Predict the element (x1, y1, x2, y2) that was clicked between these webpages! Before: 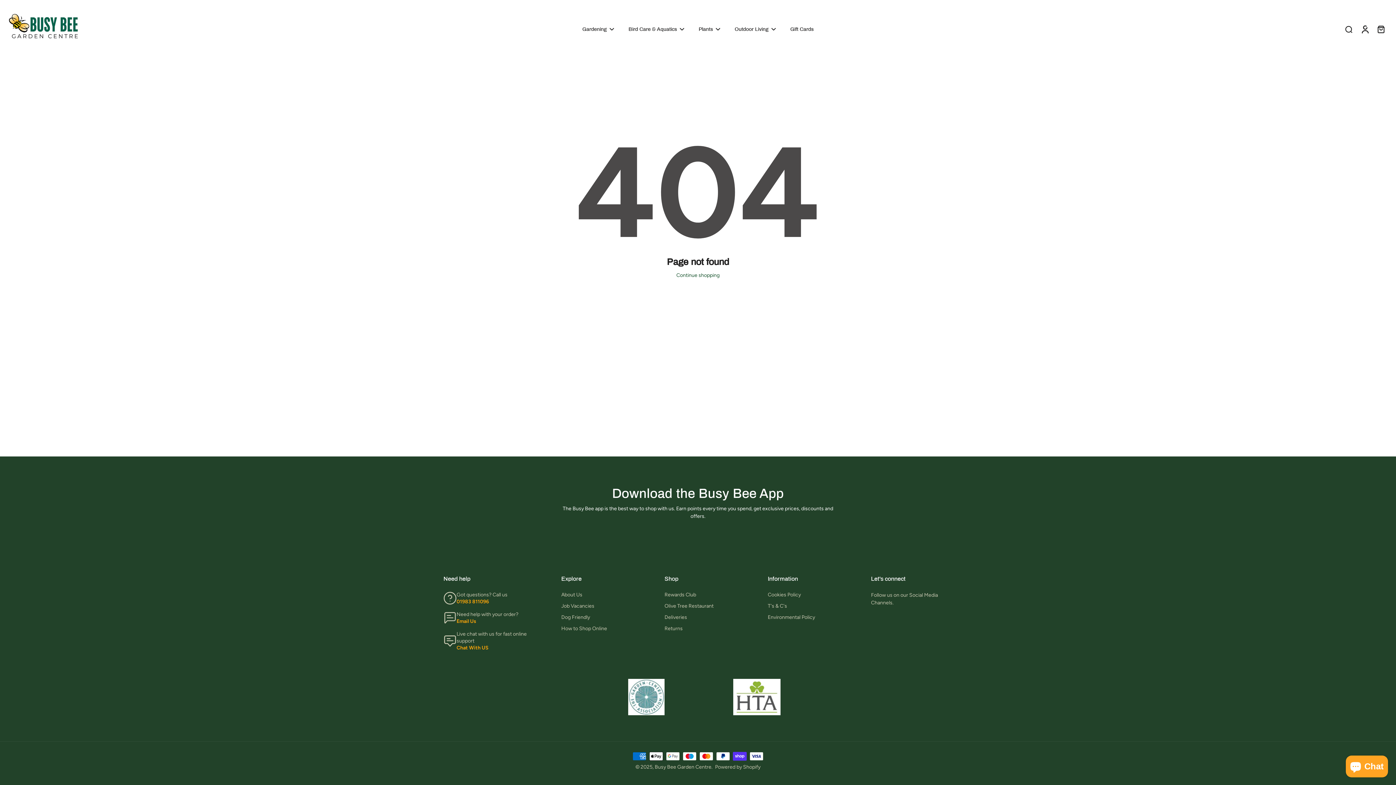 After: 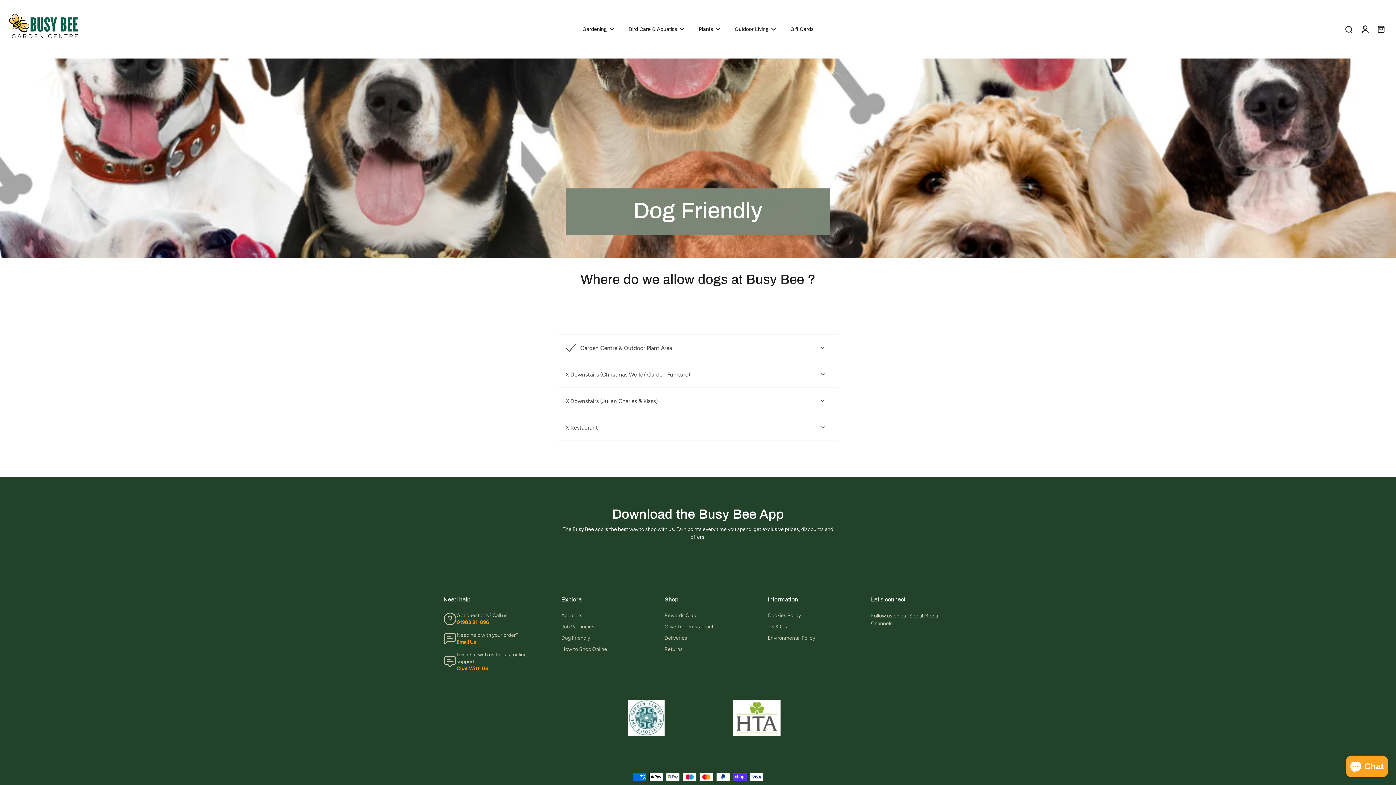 Action: bbox: (561, 614, 590, 621) label: Dog Friendly